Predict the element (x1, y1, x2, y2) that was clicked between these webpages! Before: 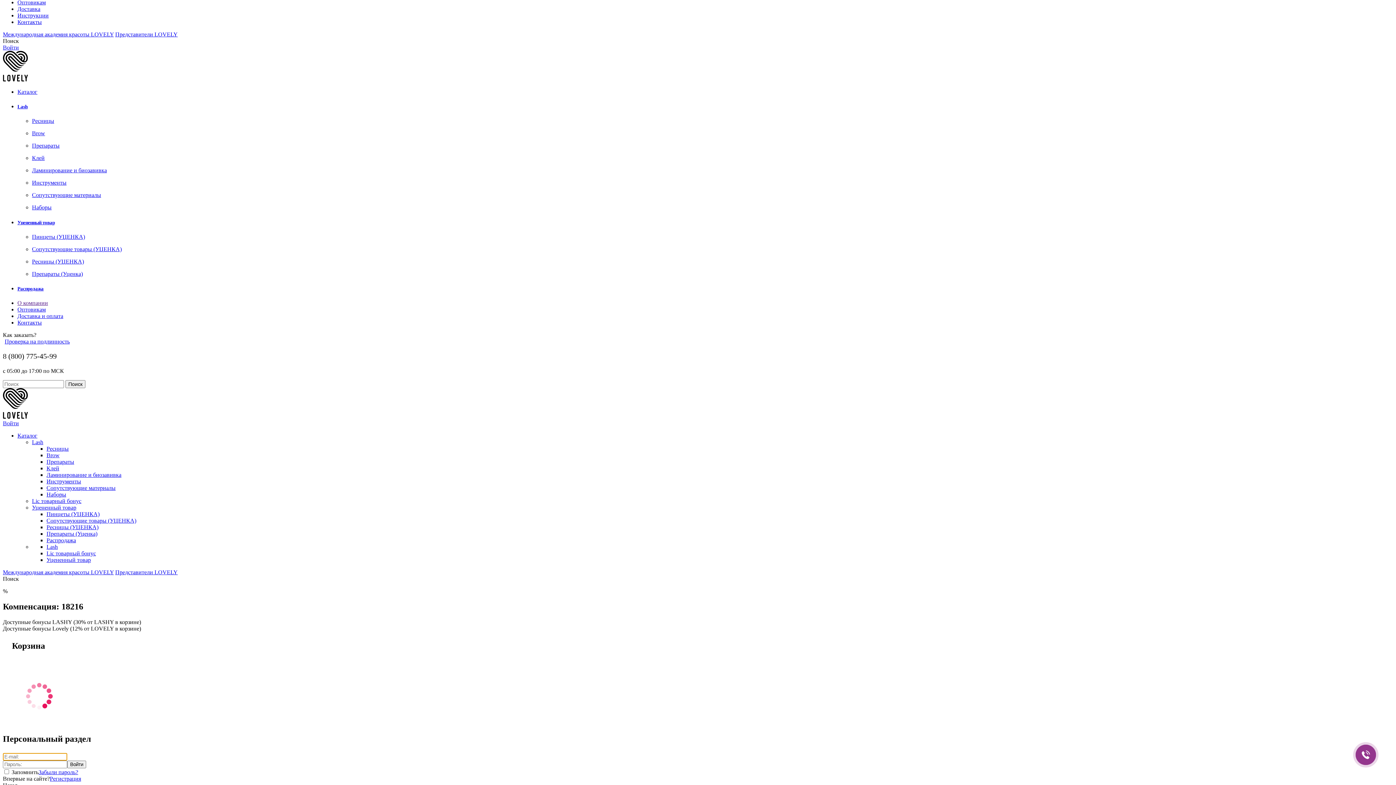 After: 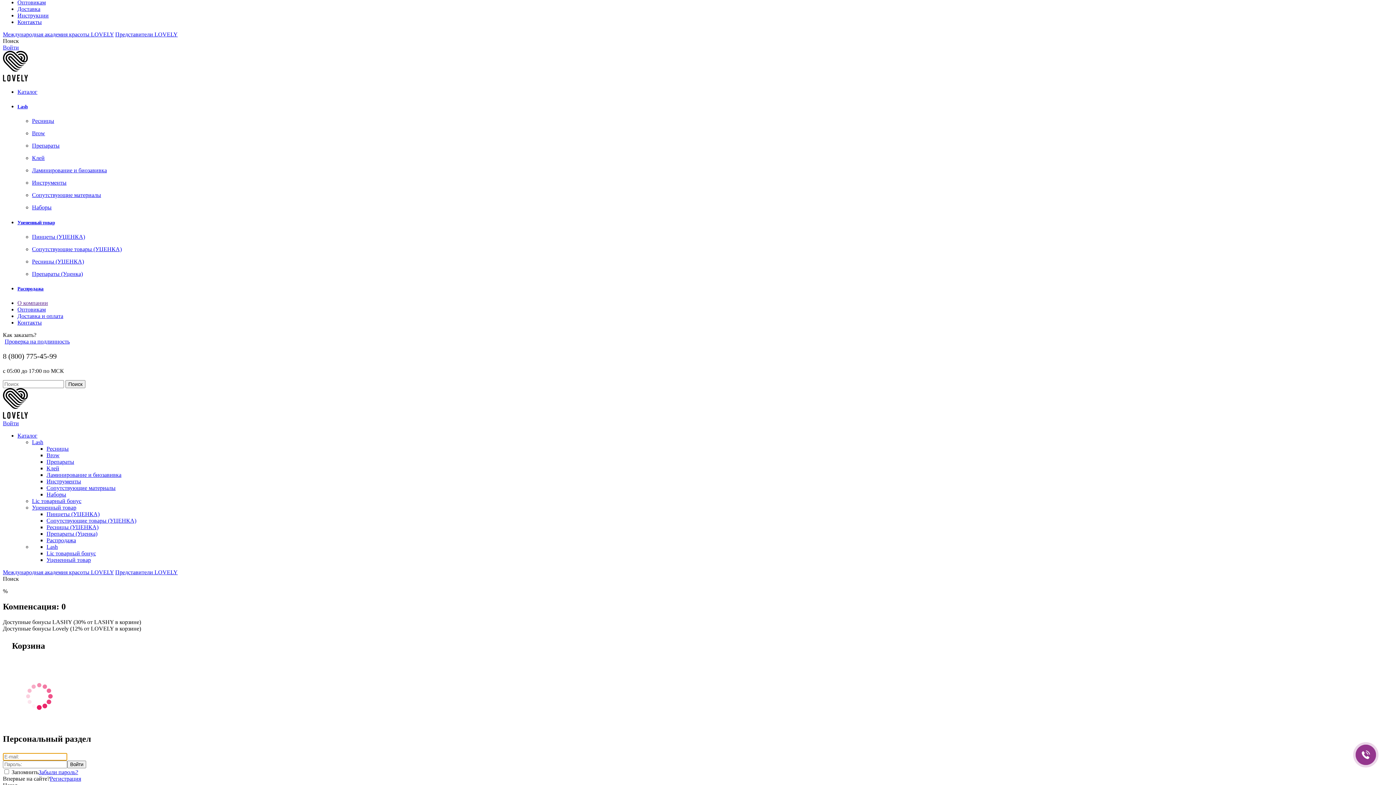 Action: label: Ресницы (УЦЕНКА) bbox: (46, 524, 98, 530)